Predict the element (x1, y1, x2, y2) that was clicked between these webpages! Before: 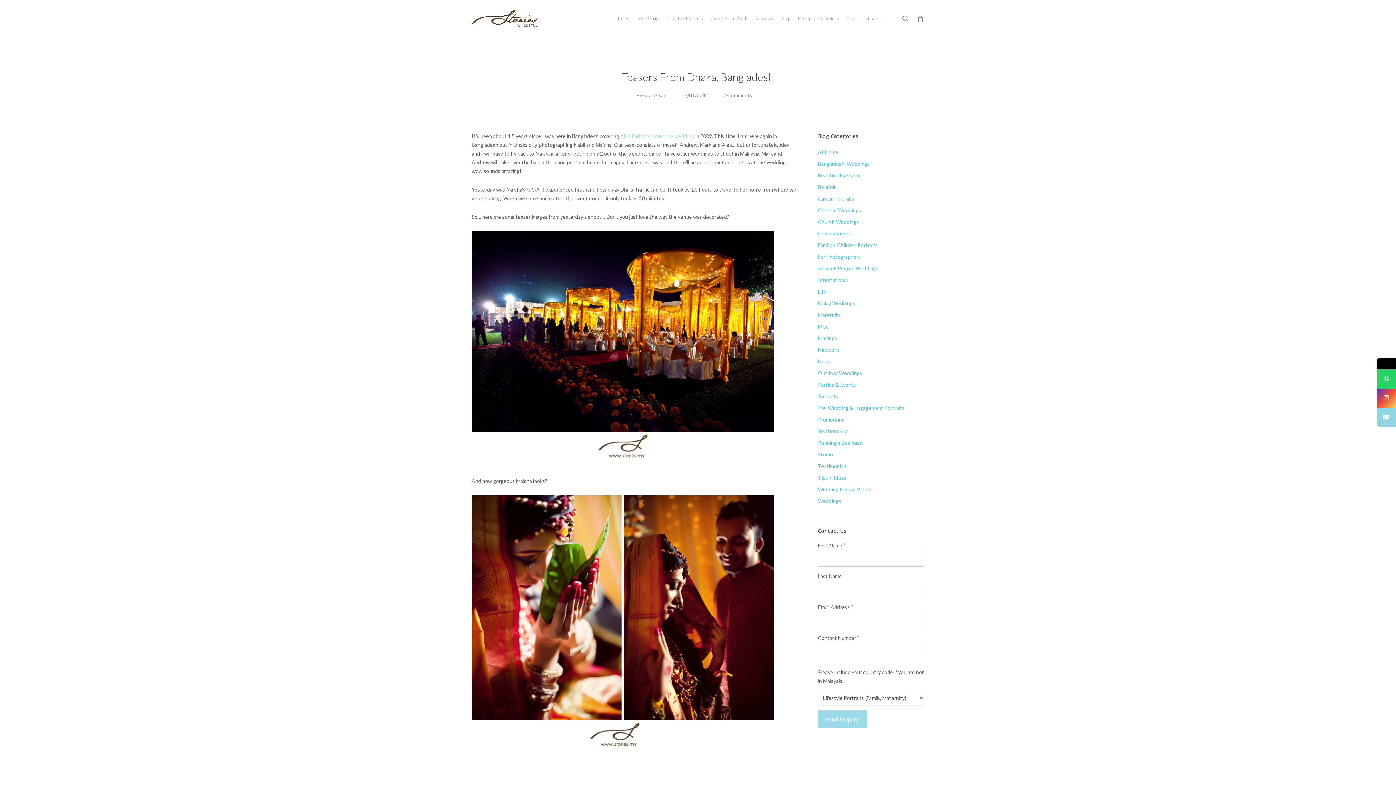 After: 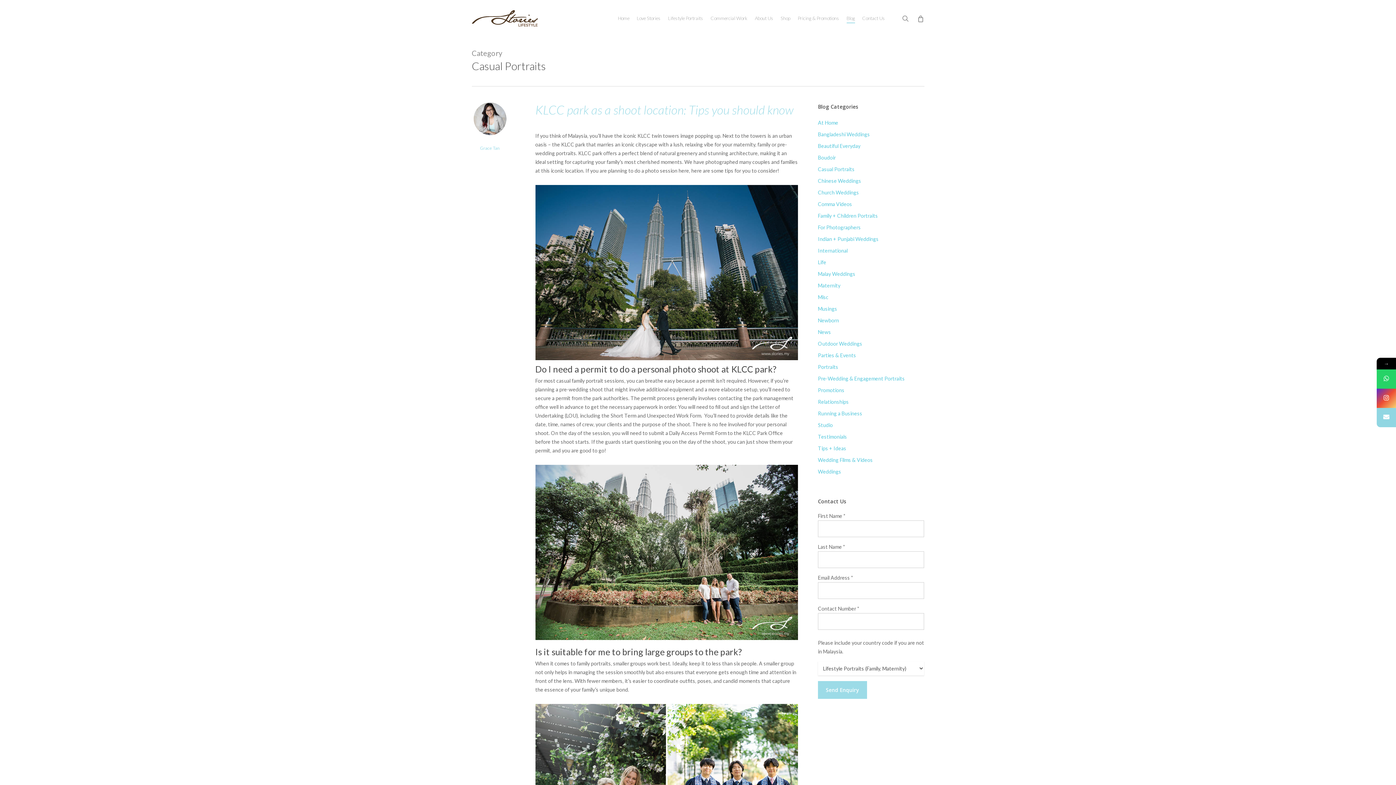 Action: label: Casual Portraits bbox: (818, 194, 924, 203)